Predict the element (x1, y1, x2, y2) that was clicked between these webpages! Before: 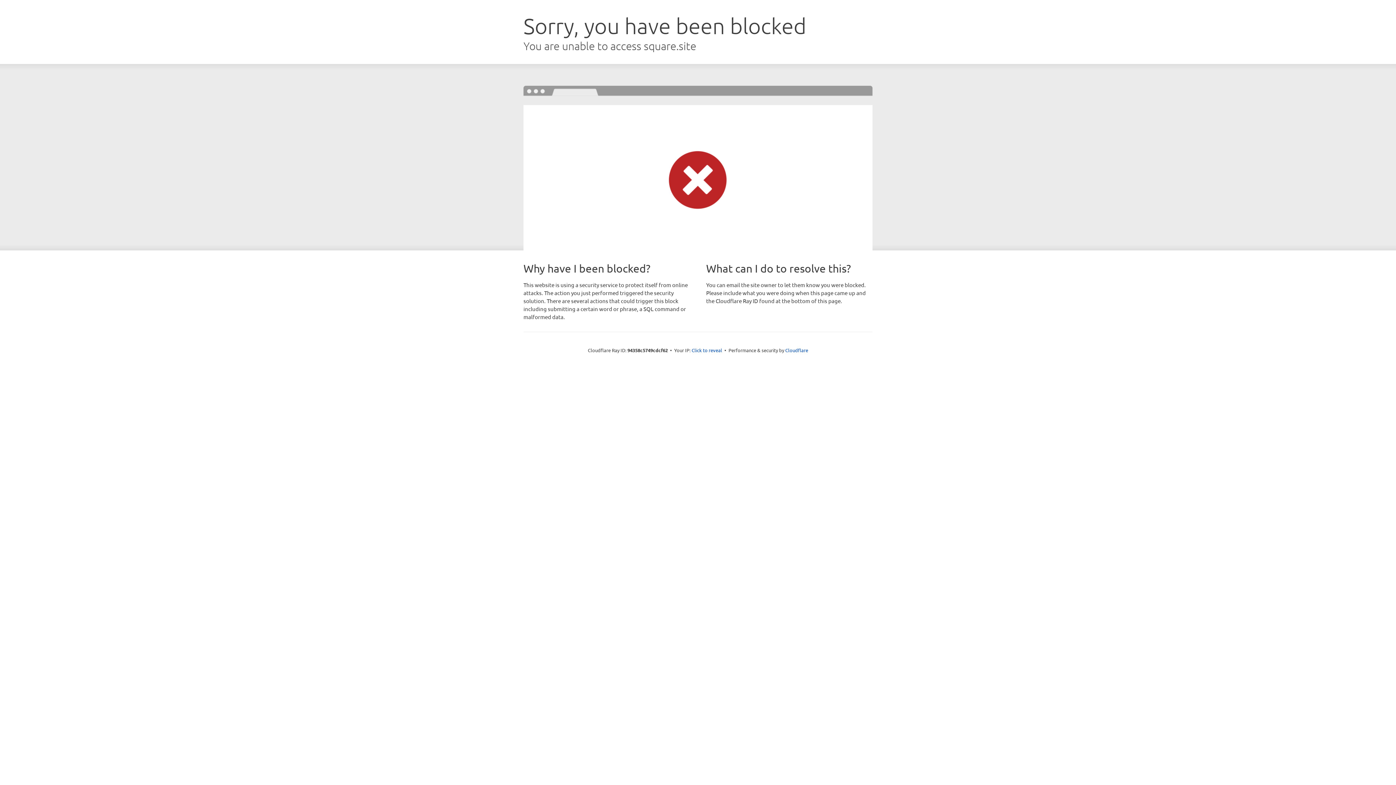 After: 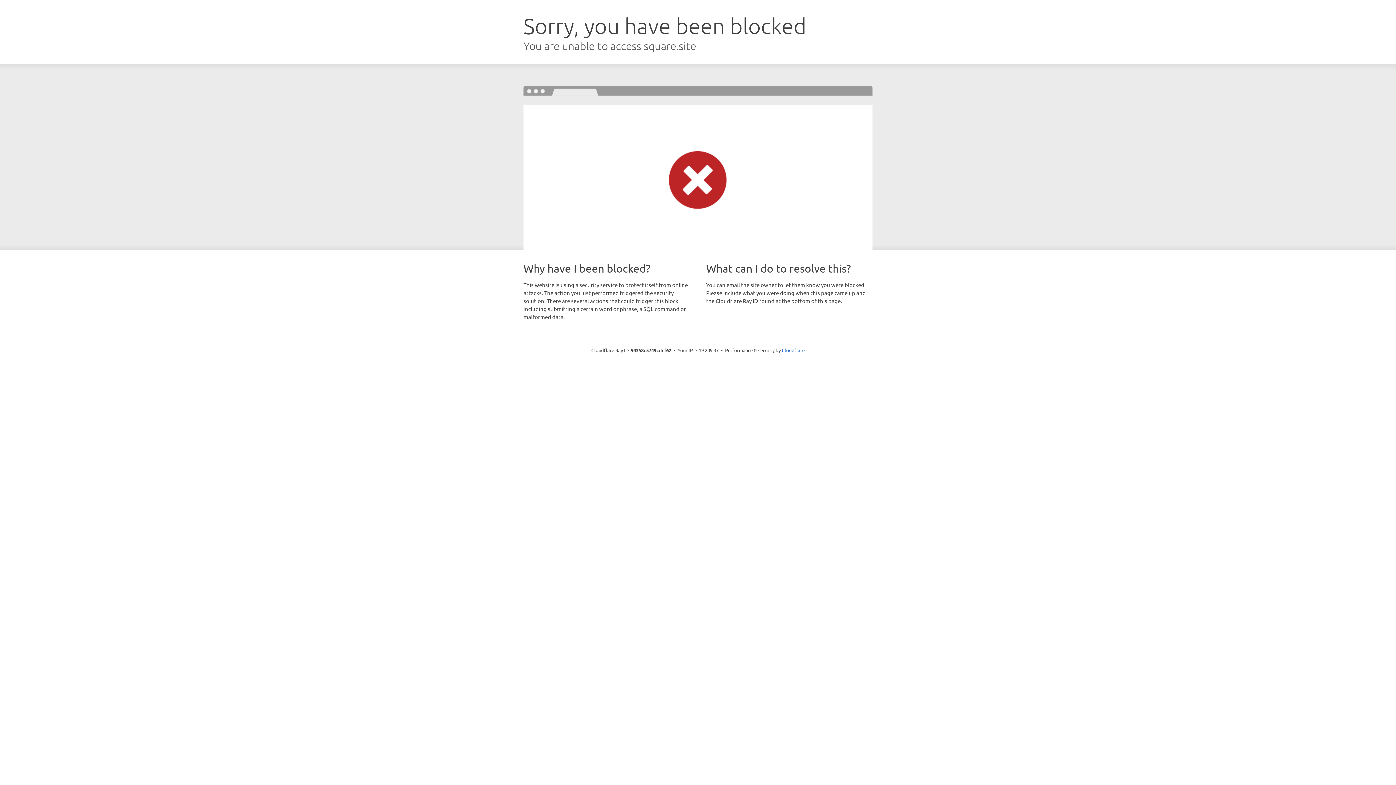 Action: bbox: (691, 346, 722, 353) label: Click to reveal